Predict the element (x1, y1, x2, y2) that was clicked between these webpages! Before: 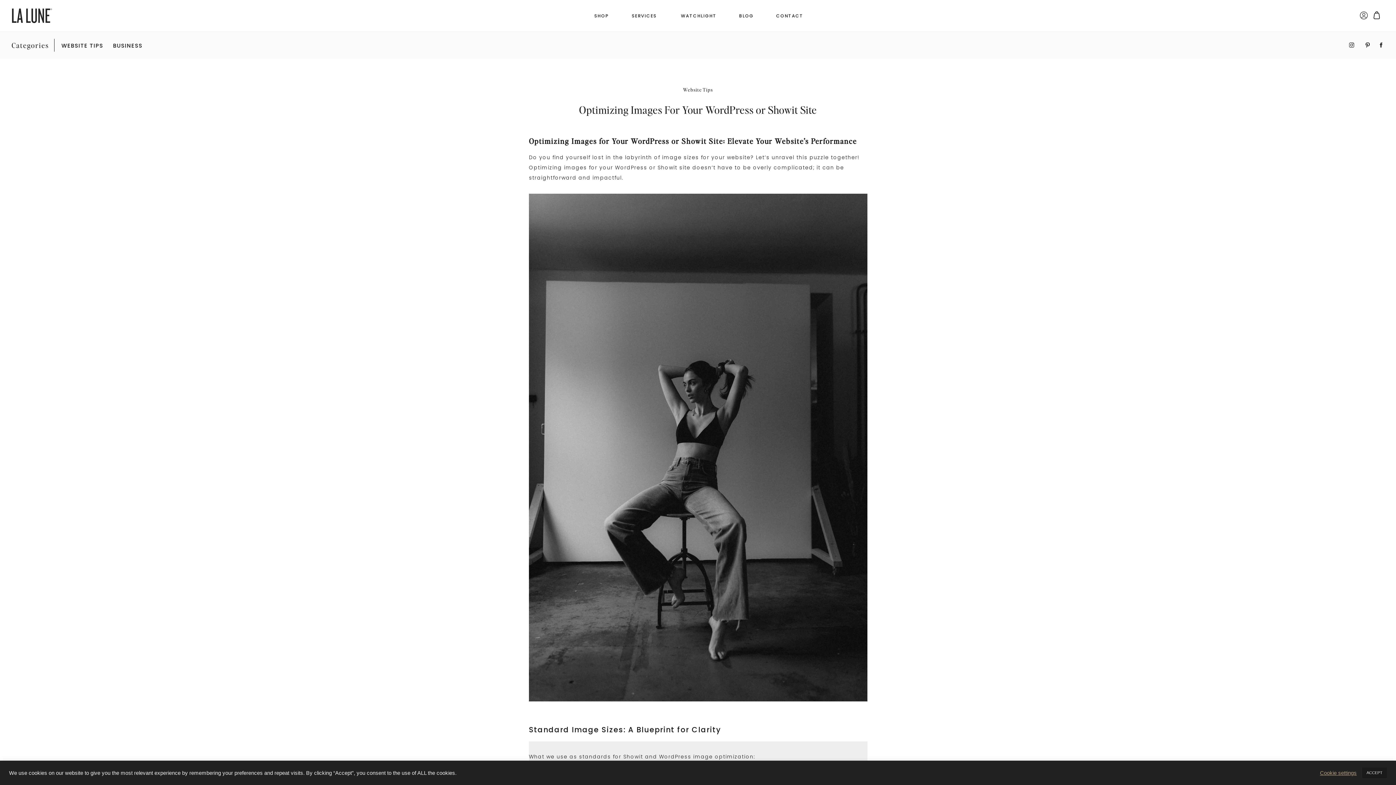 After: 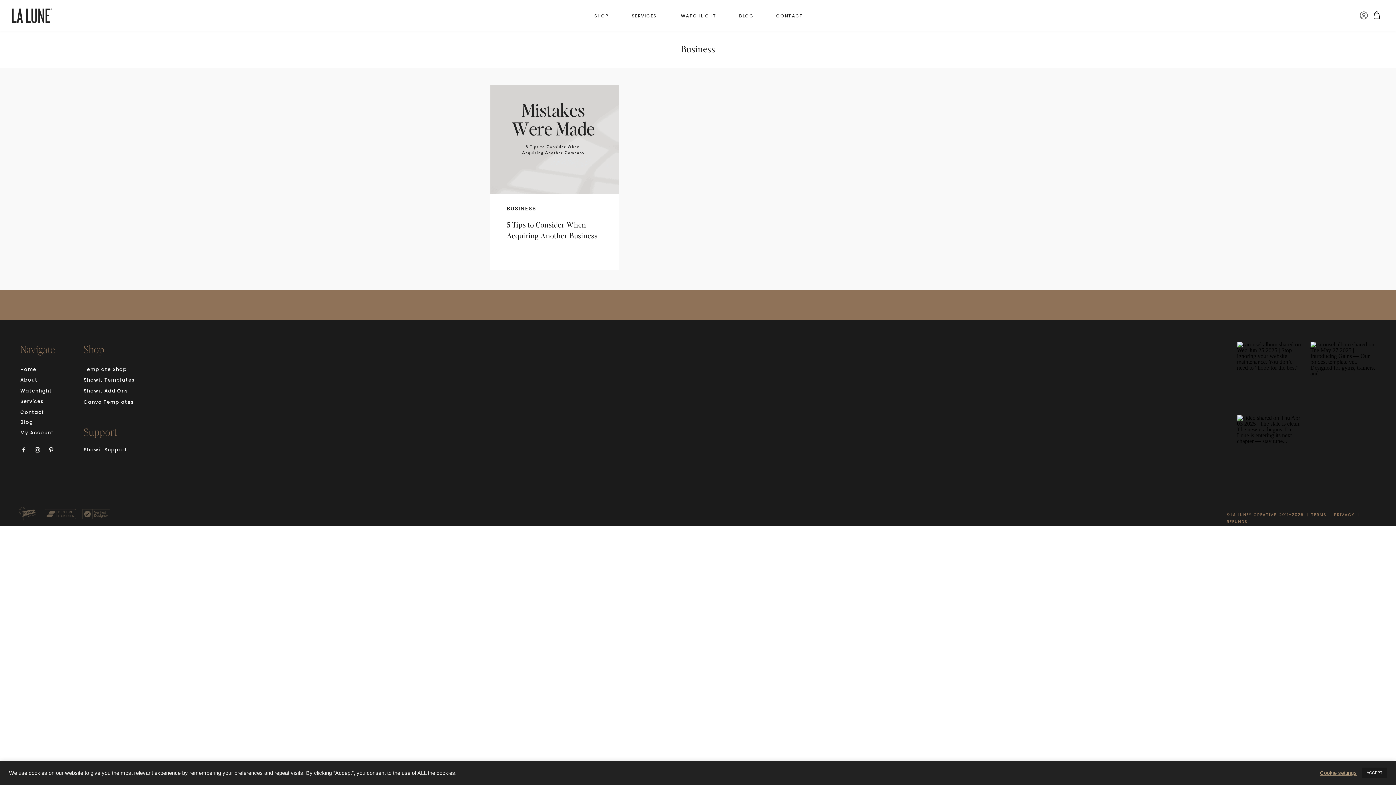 Action: bbox: (113, 40, 143, 49) label: BUSINESS